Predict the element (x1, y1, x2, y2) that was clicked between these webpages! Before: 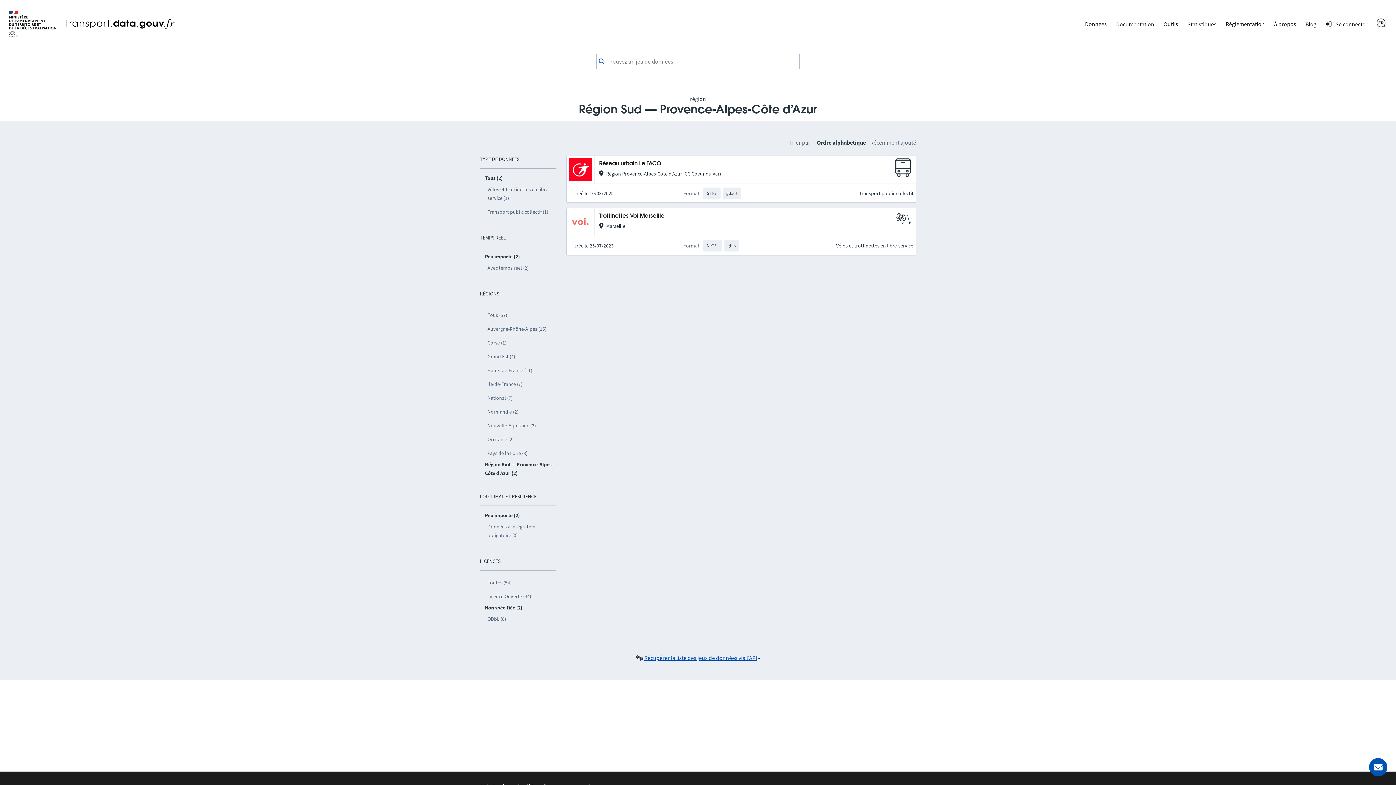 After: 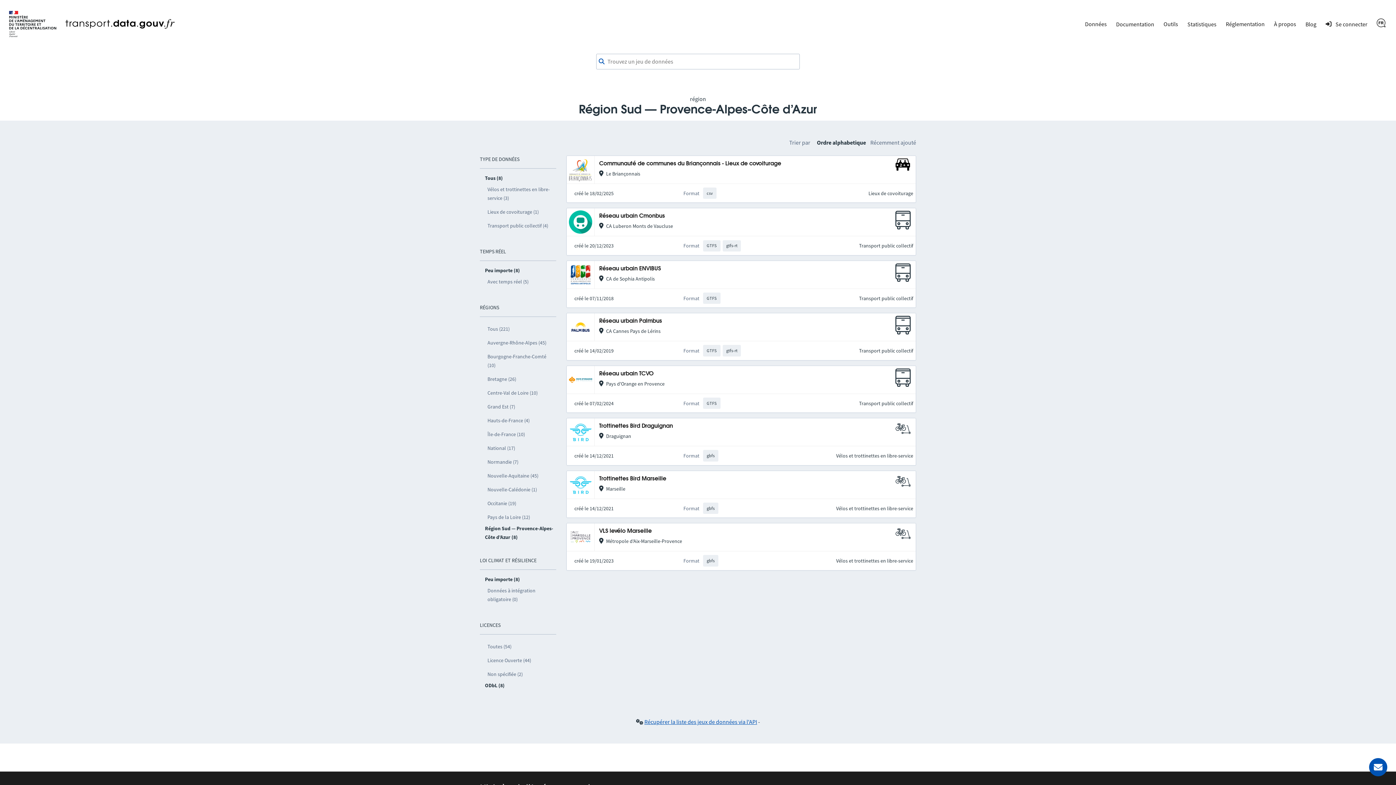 Action: label: ODbL (8) bbox: (485, 612, 556, 626)